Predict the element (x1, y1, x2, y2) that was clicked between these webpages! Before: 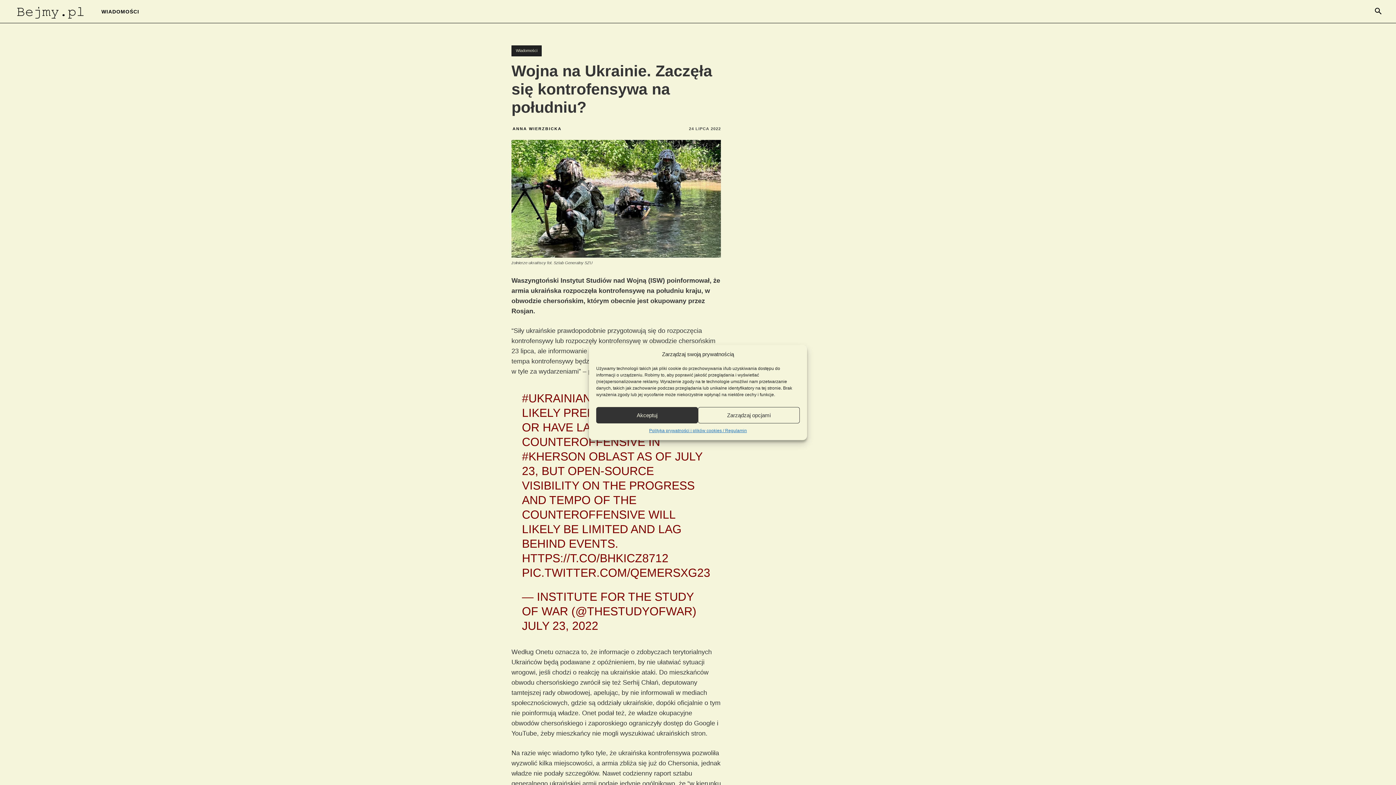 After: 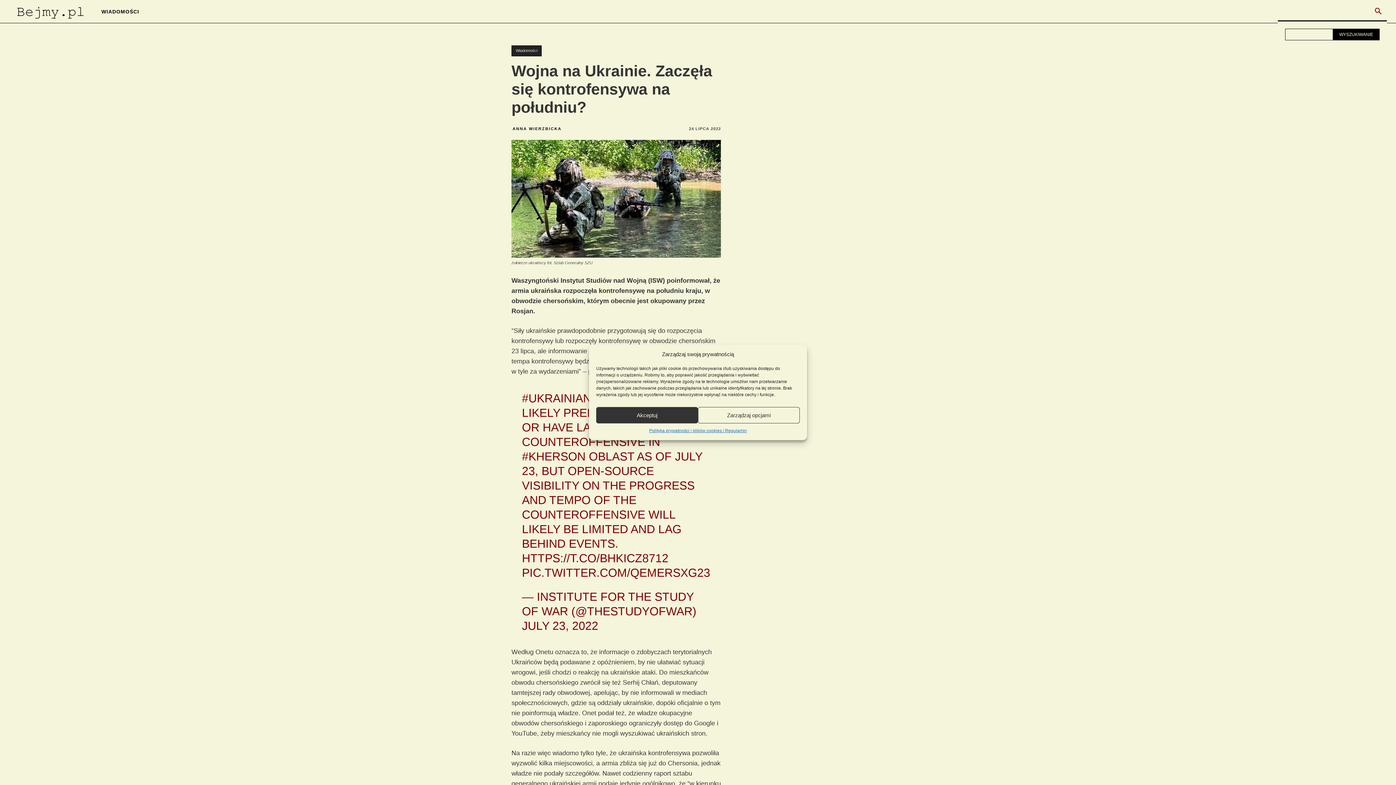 Action: label: Search bbox: (1369, 2, 1387, 20)